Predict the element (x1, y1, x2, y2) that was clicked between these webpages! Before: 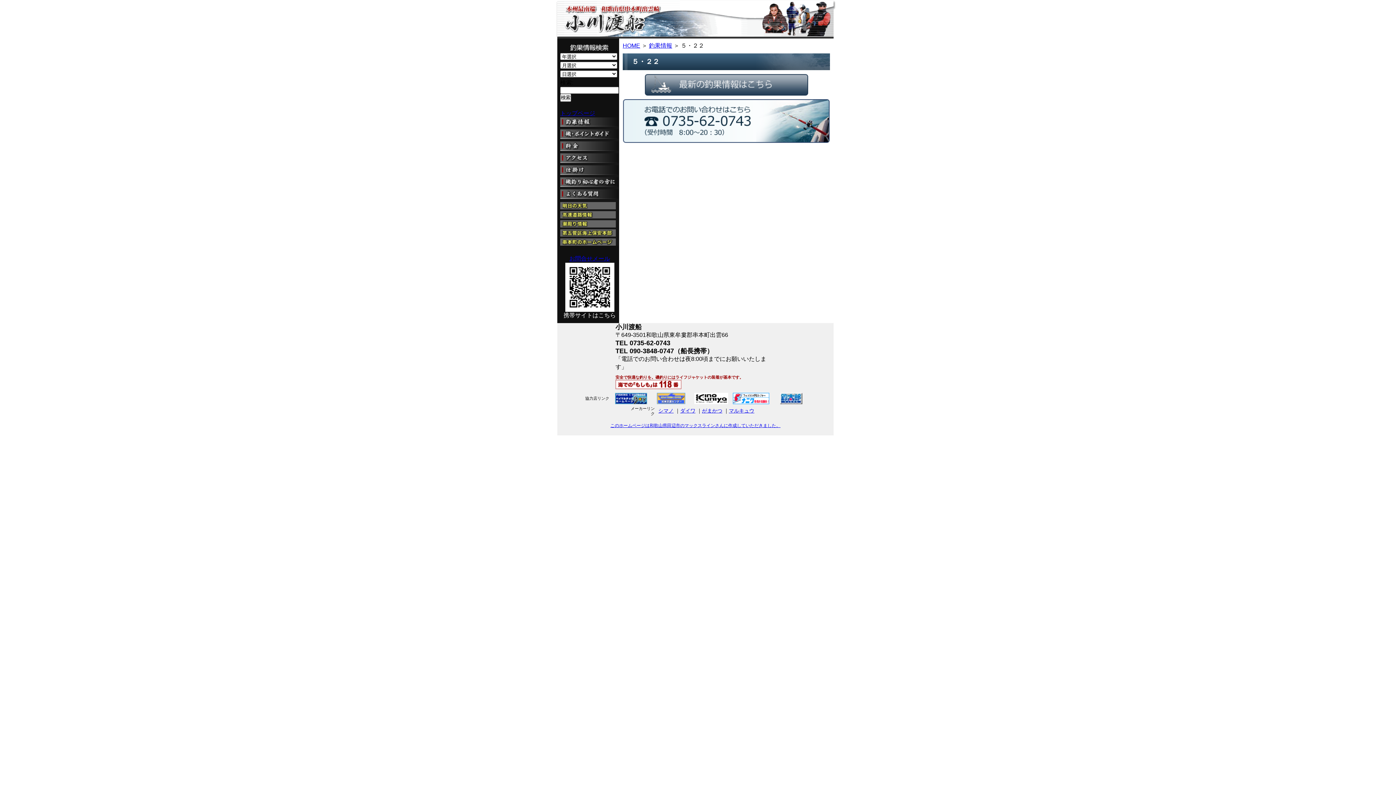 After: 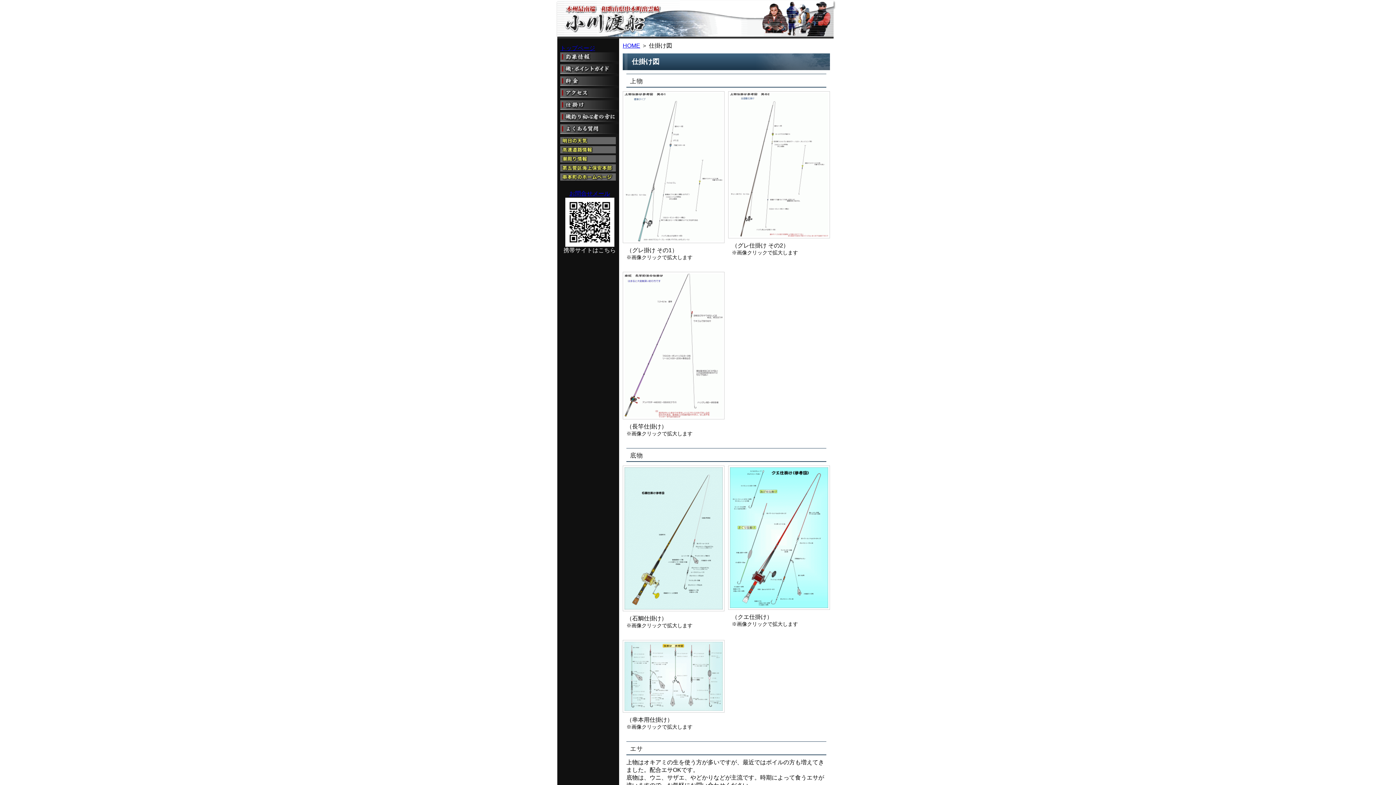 Action: bbox: (560, 168, 618, 174)